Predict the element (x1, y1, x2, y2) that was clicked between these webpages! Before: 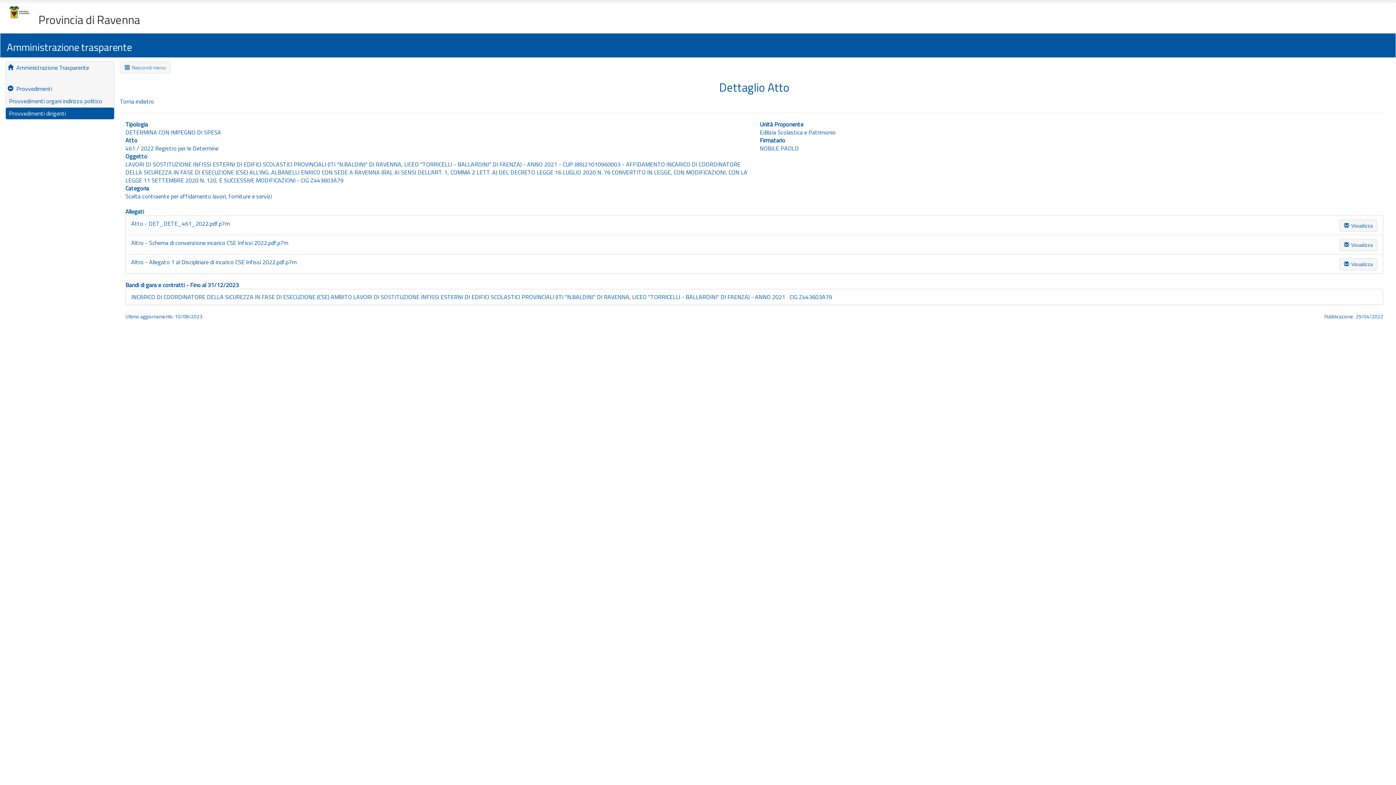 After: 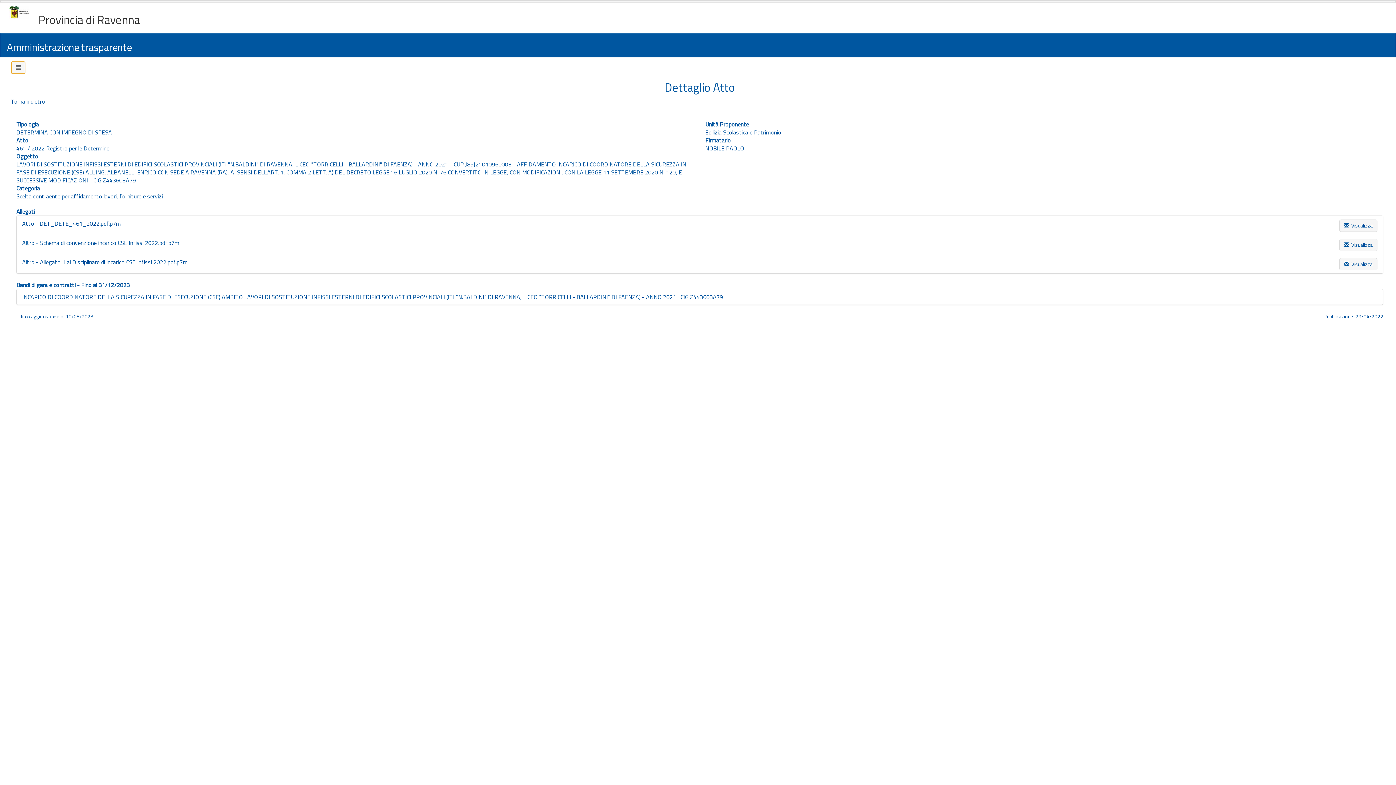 Action: label:   Nascondi menu bbox: (120, 61, 170, 73)